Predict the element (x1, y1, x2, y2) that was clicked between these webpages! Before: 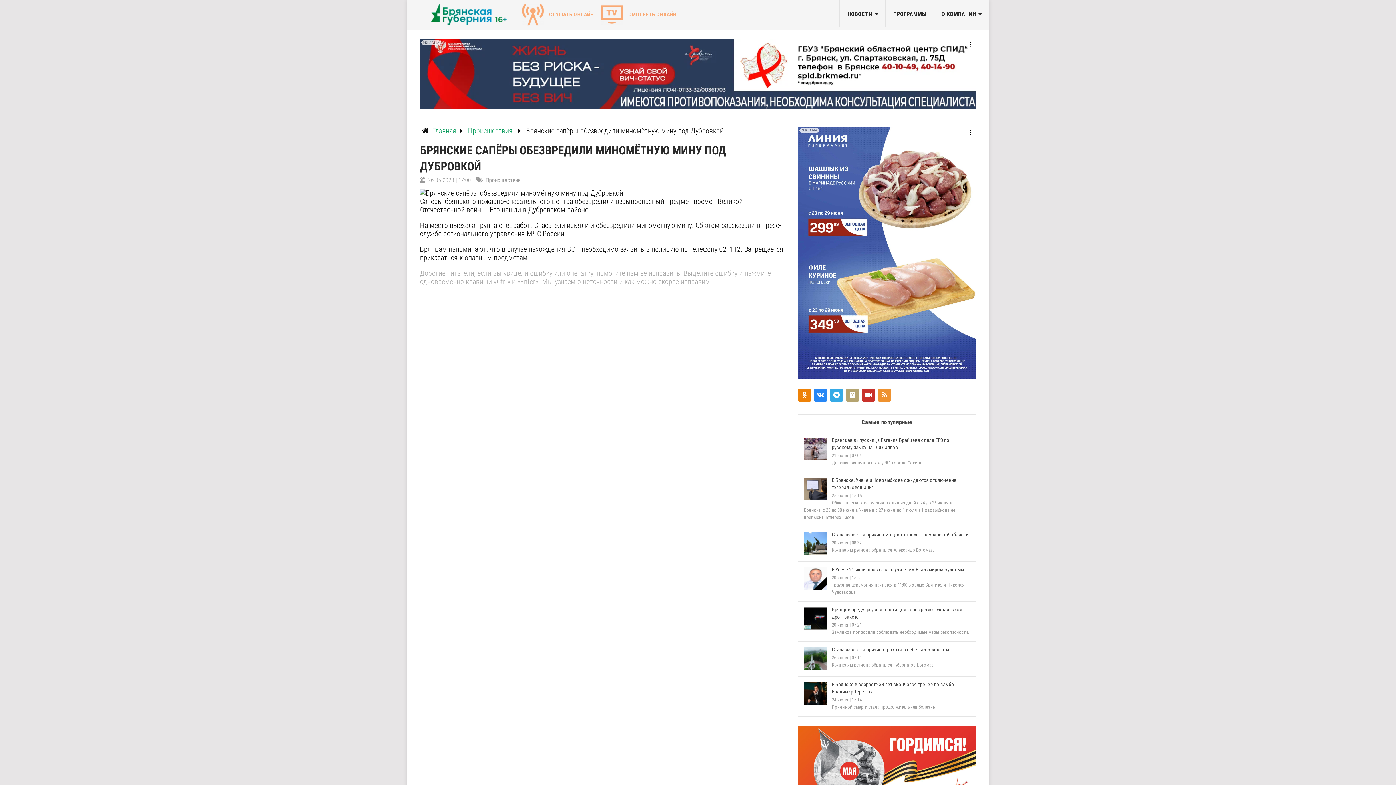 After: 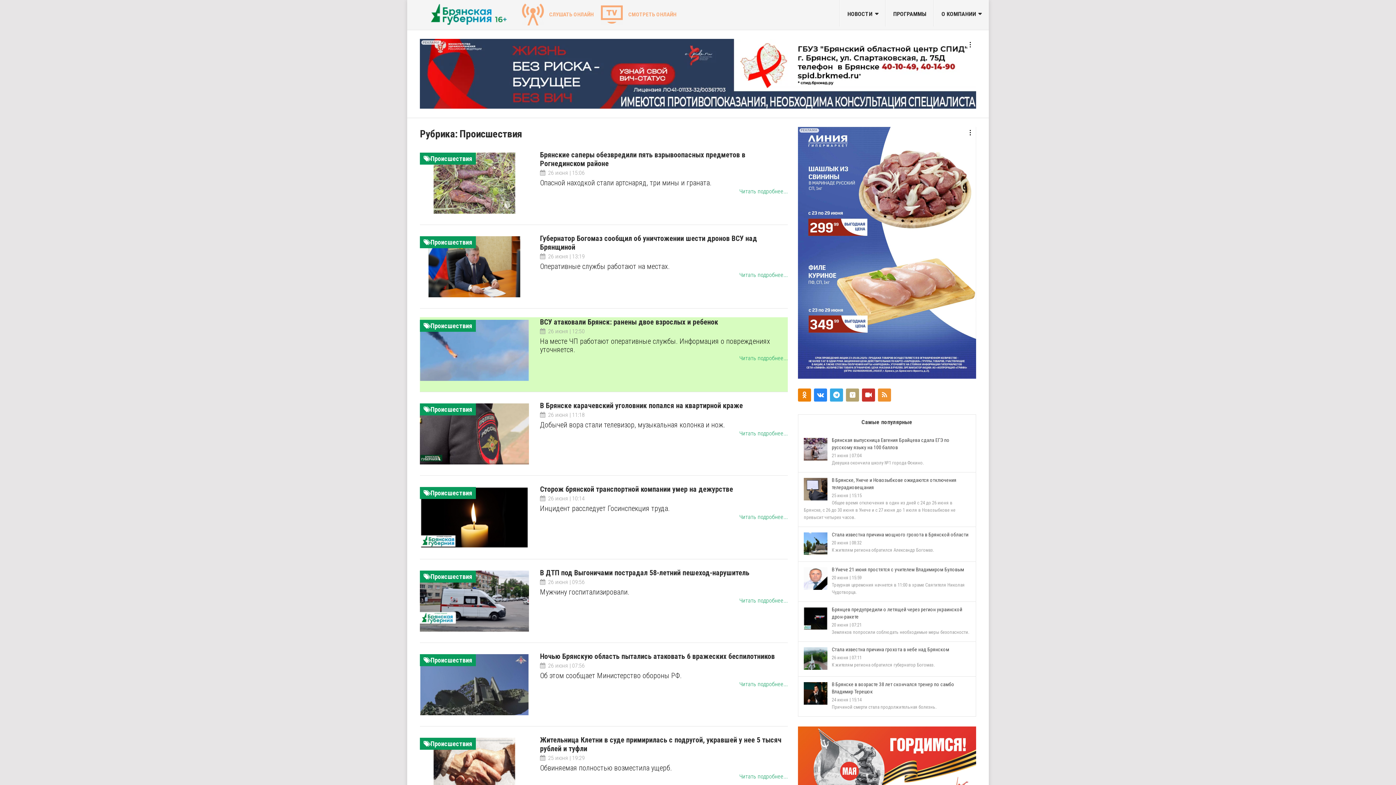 Action: bbox: (485, 176, 520, 183) label: Происшествия